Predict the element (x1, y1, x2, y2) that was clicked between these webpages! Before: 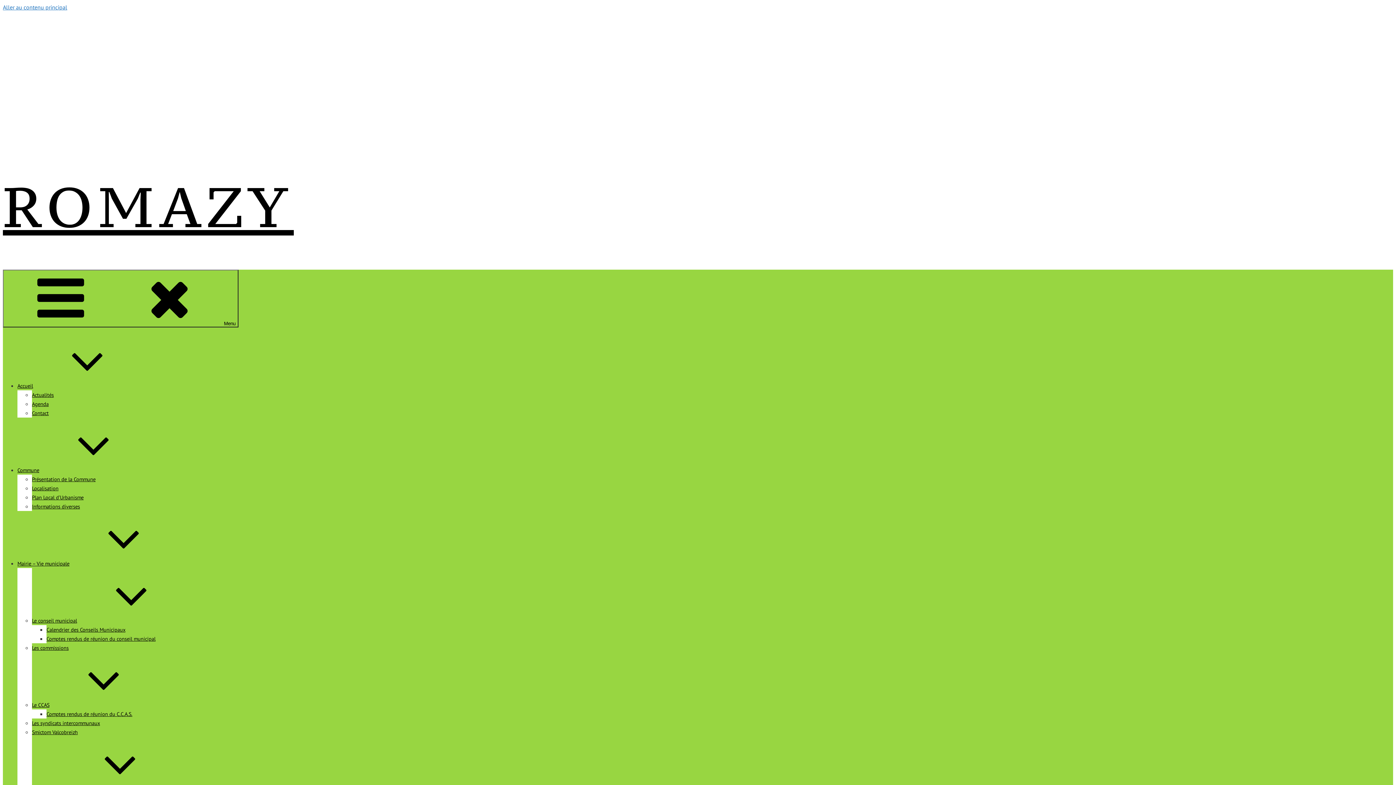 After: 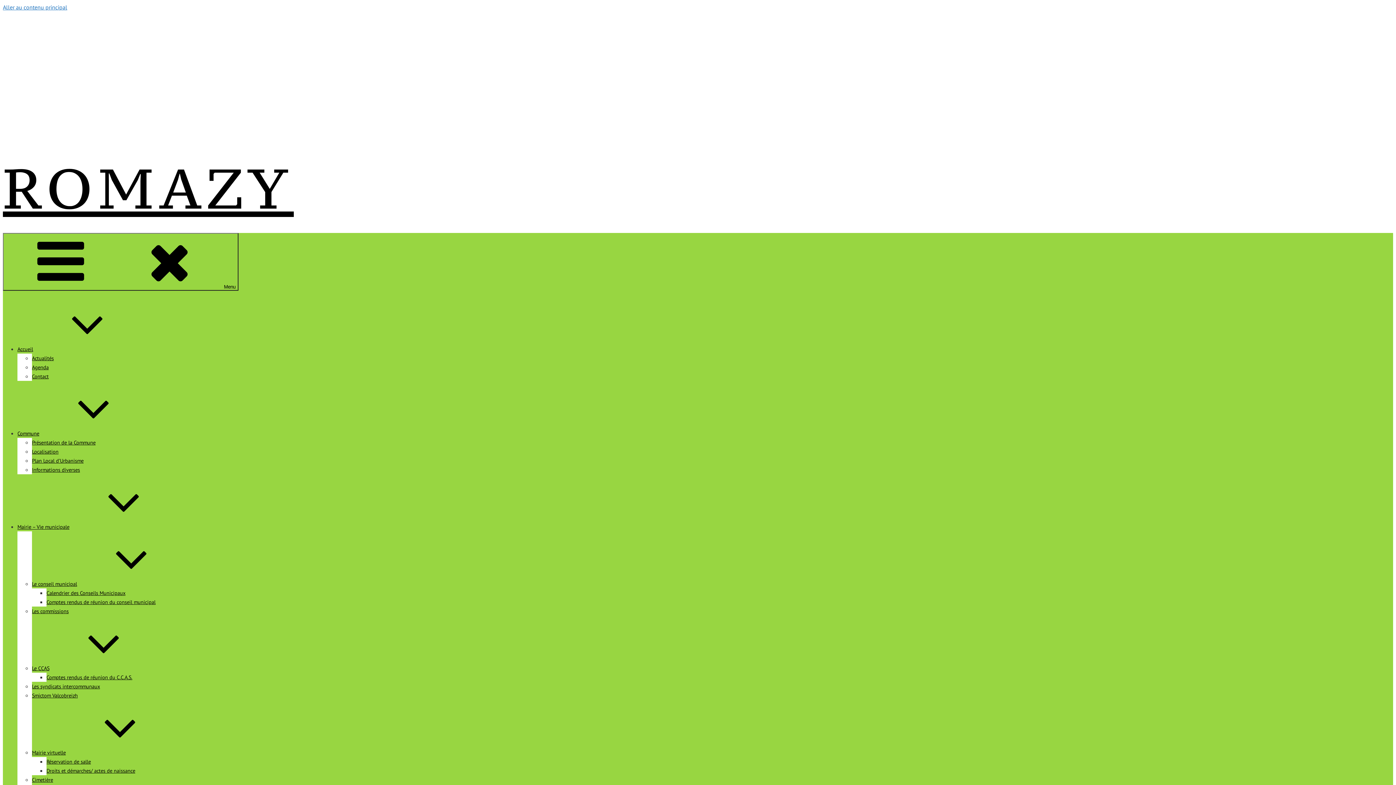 Action: label: ROMAZY bbox: (2, 168, 293, 243)